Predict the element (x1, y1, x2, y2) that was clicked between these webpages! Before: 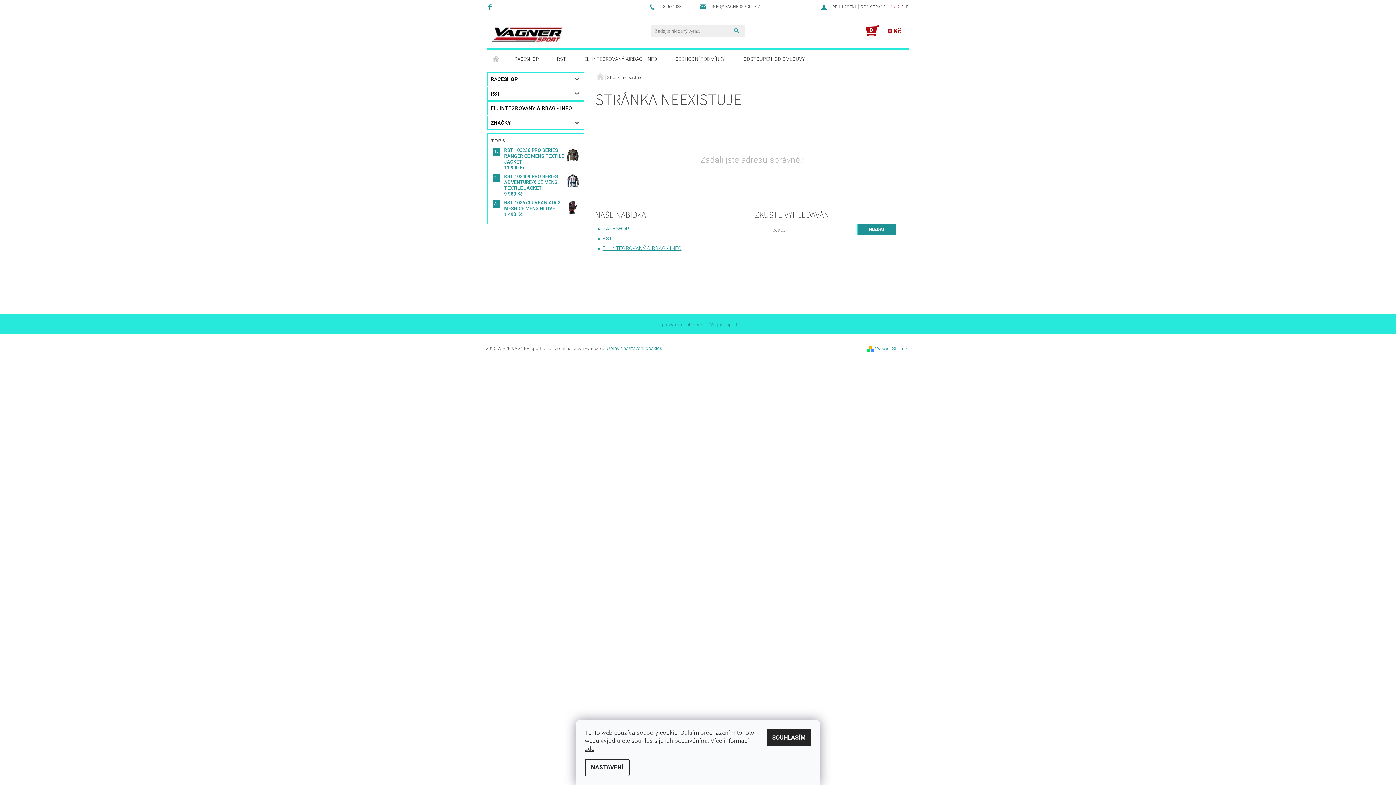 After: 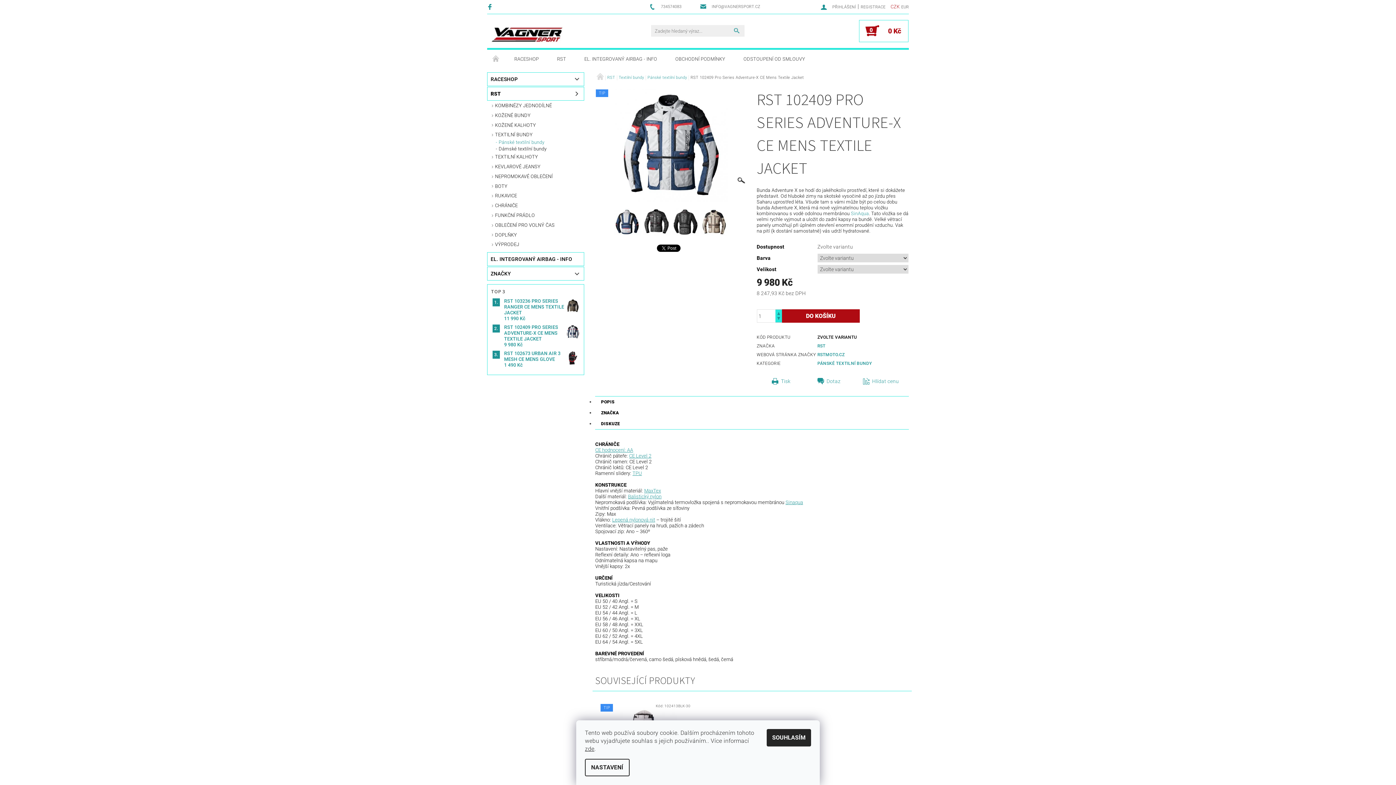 Action: bbox: (504, 174, 558, 190) label: RST 102409 PRO SERIES ADVENTURE-X CE MENS TEXTILE JACKET